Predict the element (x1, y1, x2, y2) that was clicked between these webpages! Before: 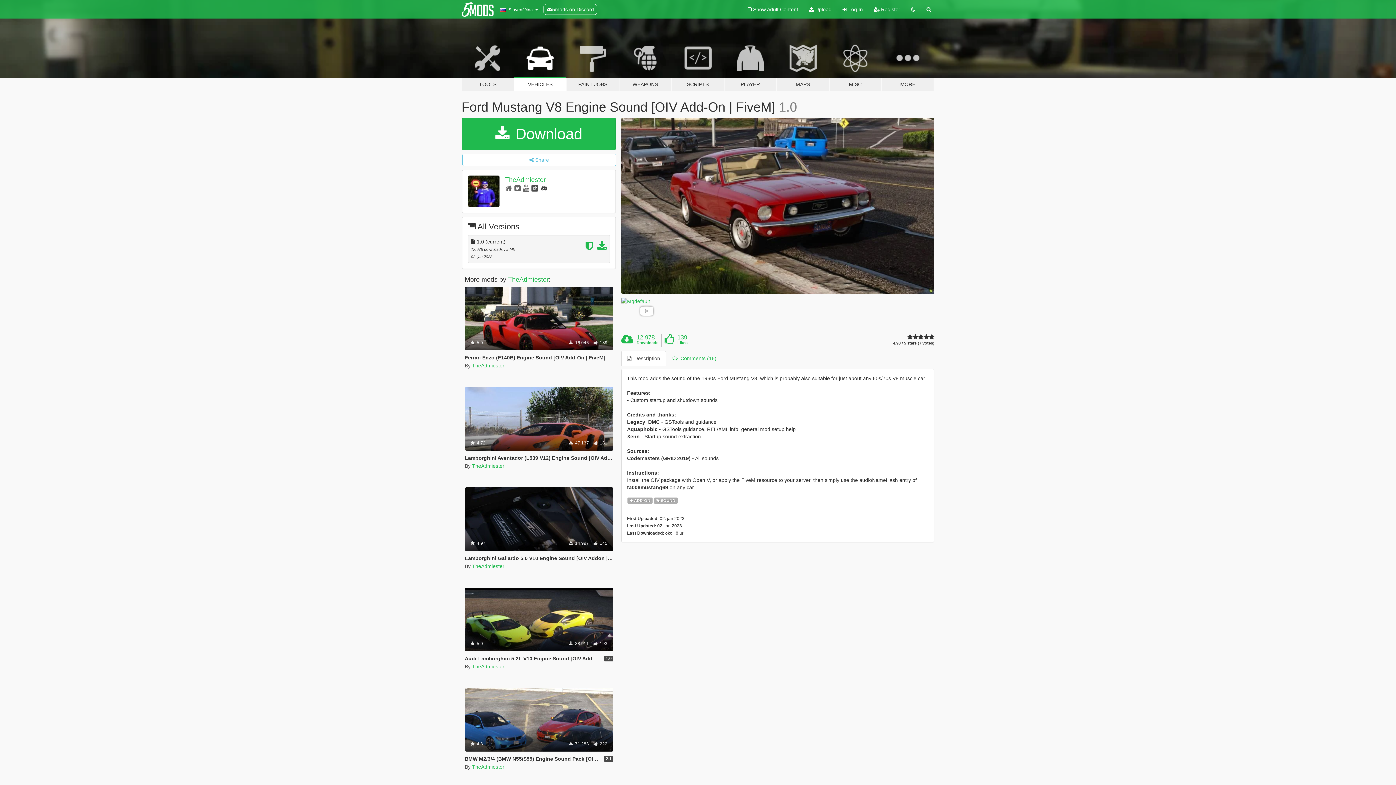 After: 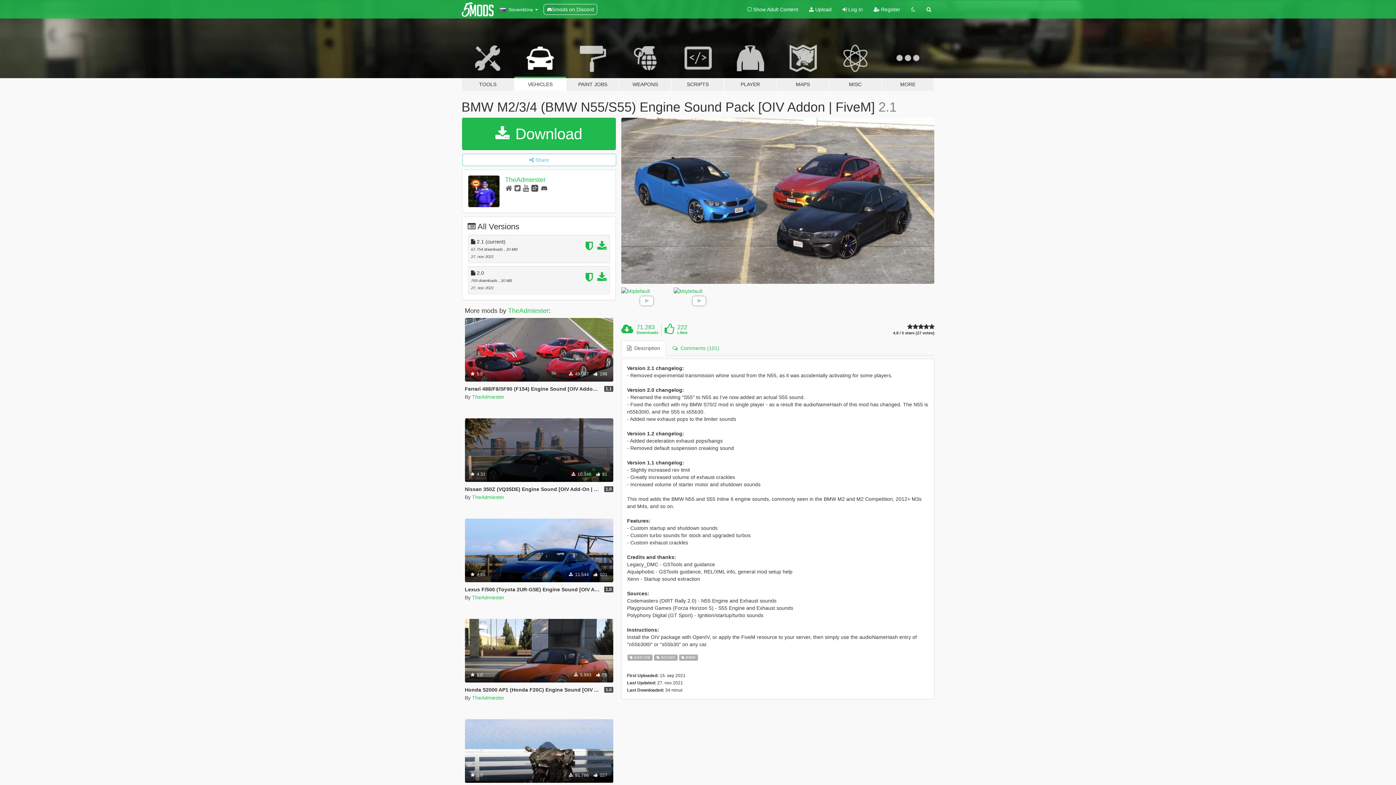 Action: bbox: (464, 688, 613, 751) label: Add-On
Sound
Bmw
 4.8
 71.283  222